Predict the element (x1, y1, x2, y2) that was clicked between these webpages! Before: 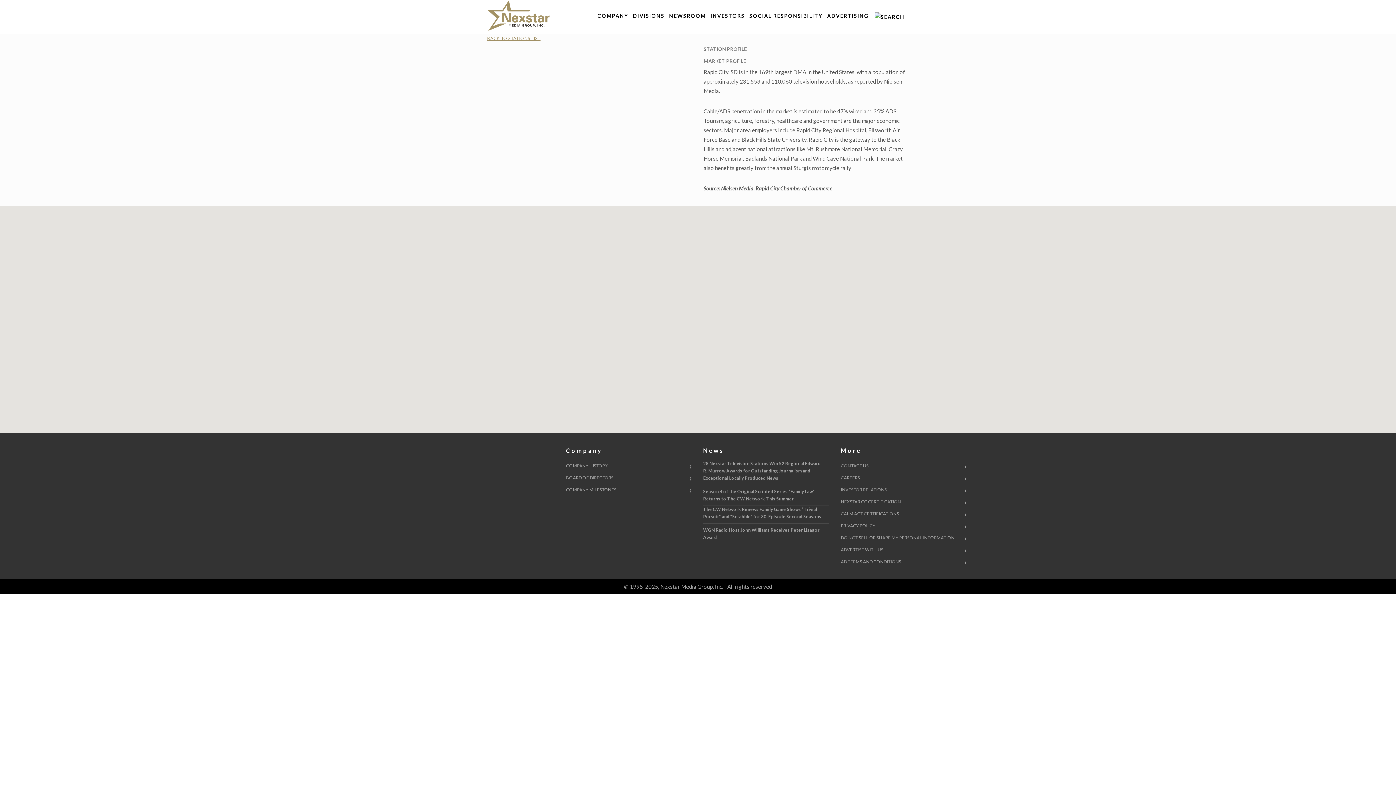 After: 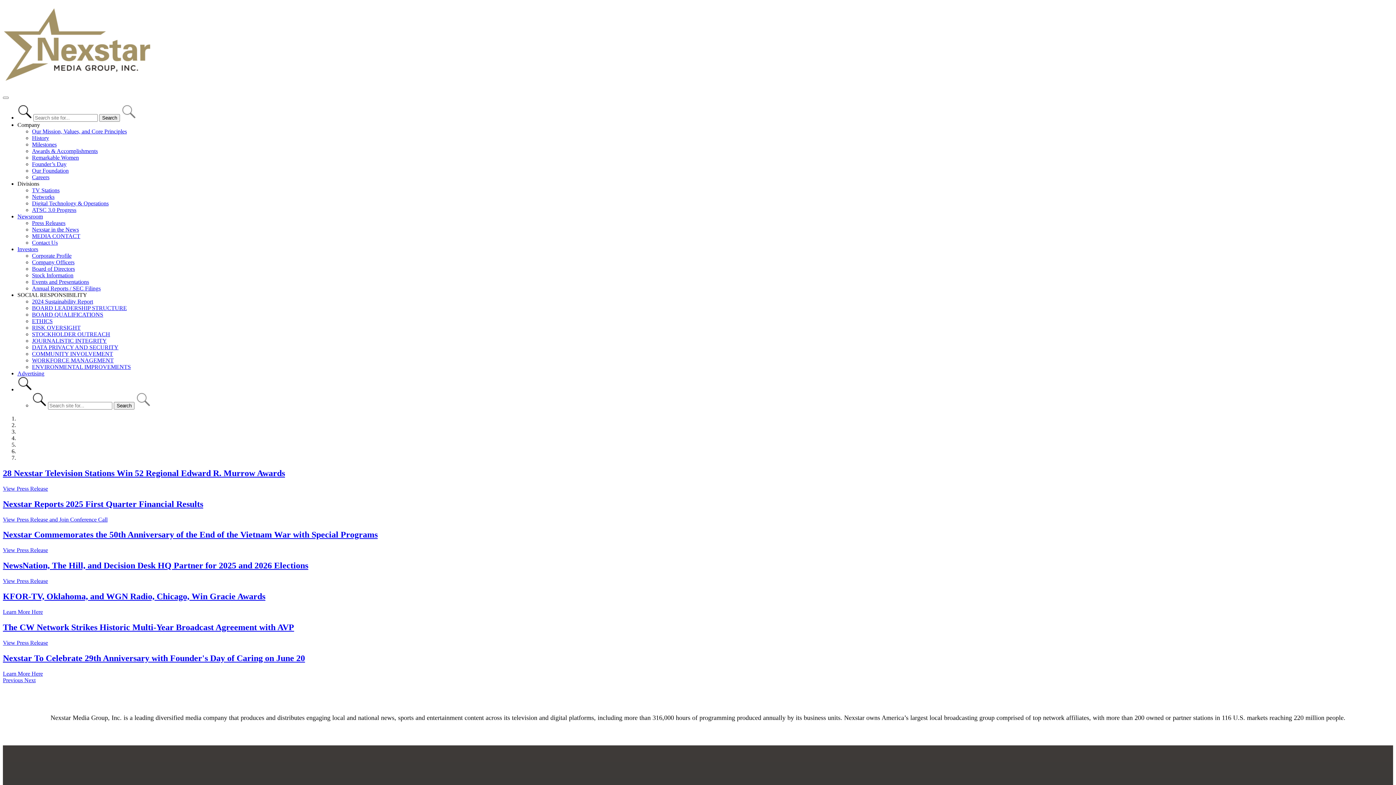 Action: bbox: (487, 25, 560, 32)